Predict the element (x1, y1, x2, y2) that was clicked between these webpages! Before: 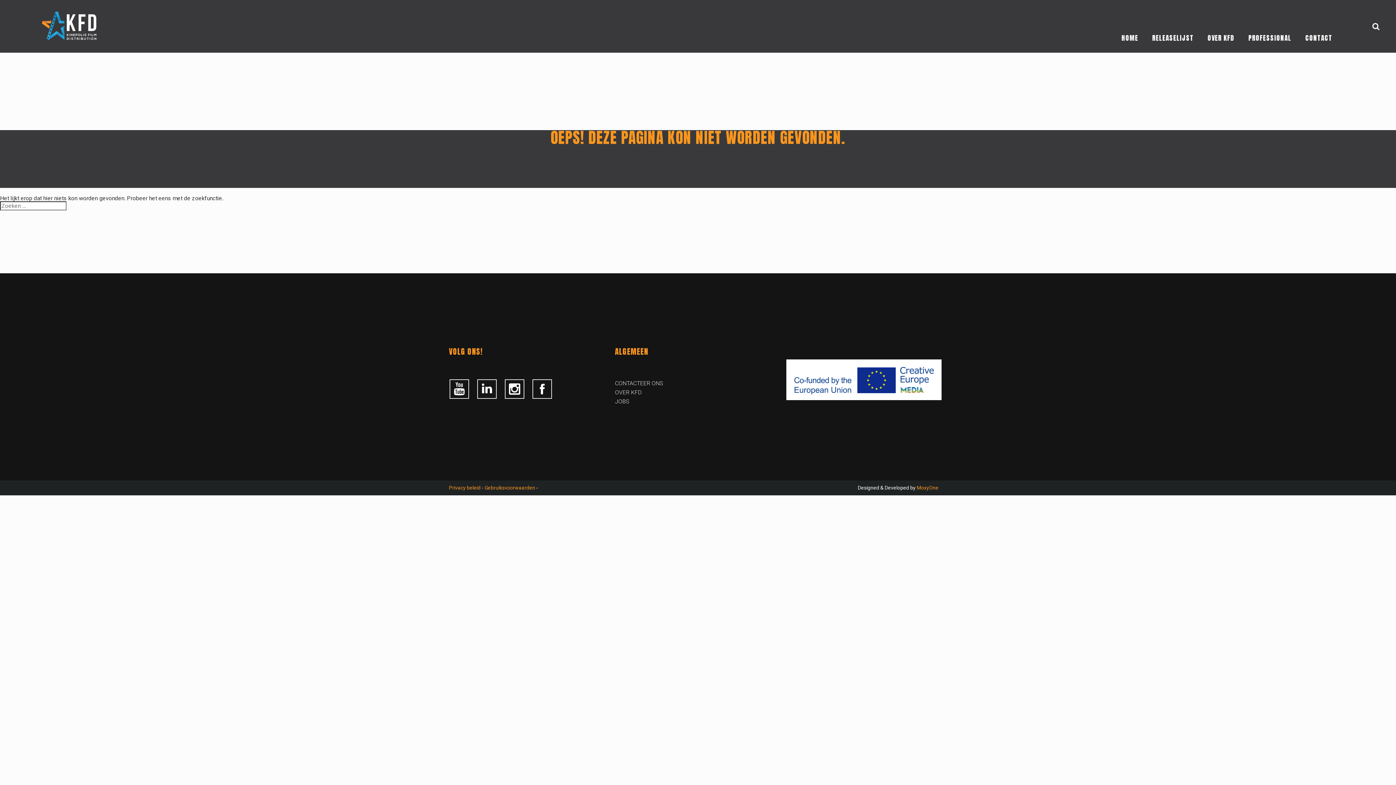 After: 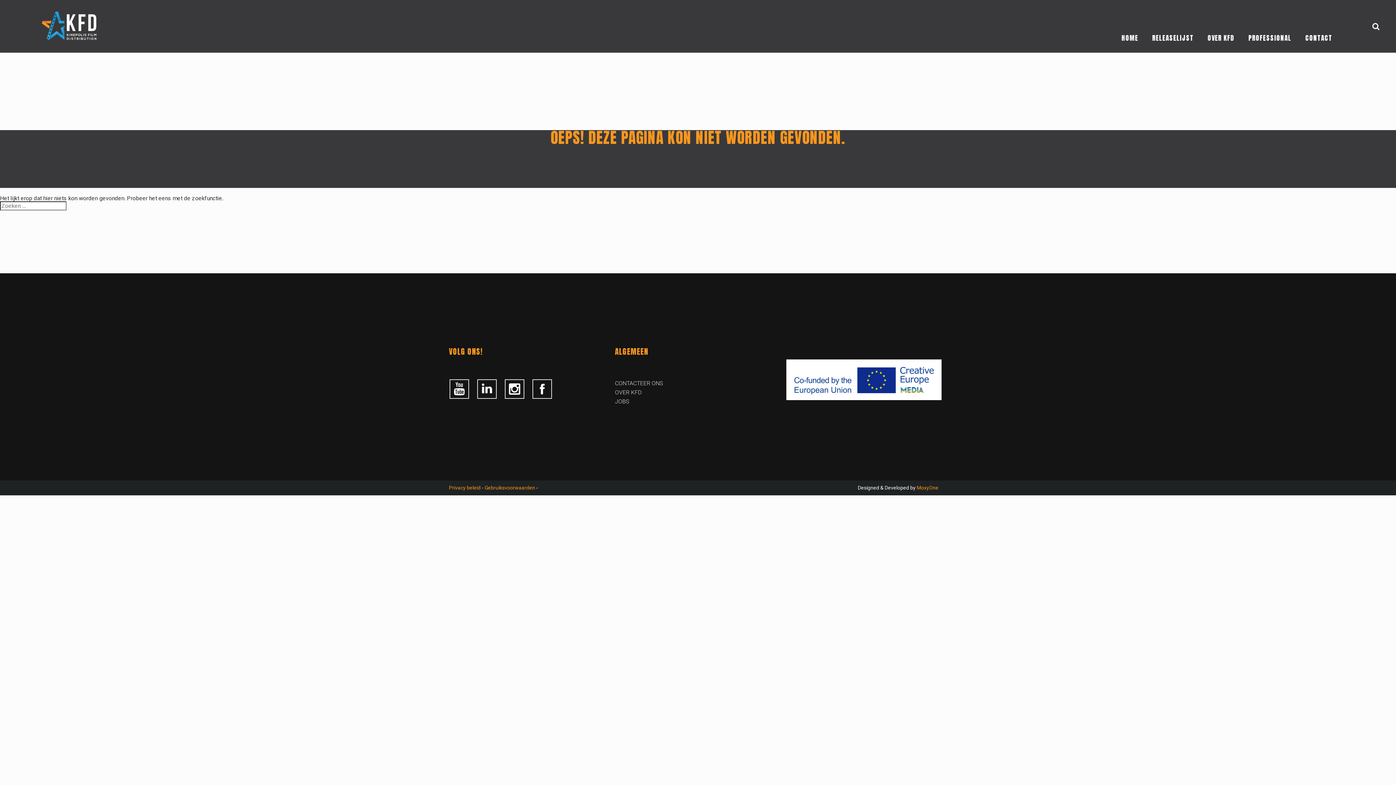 Action: bbox: (476, 379, 504, 400)